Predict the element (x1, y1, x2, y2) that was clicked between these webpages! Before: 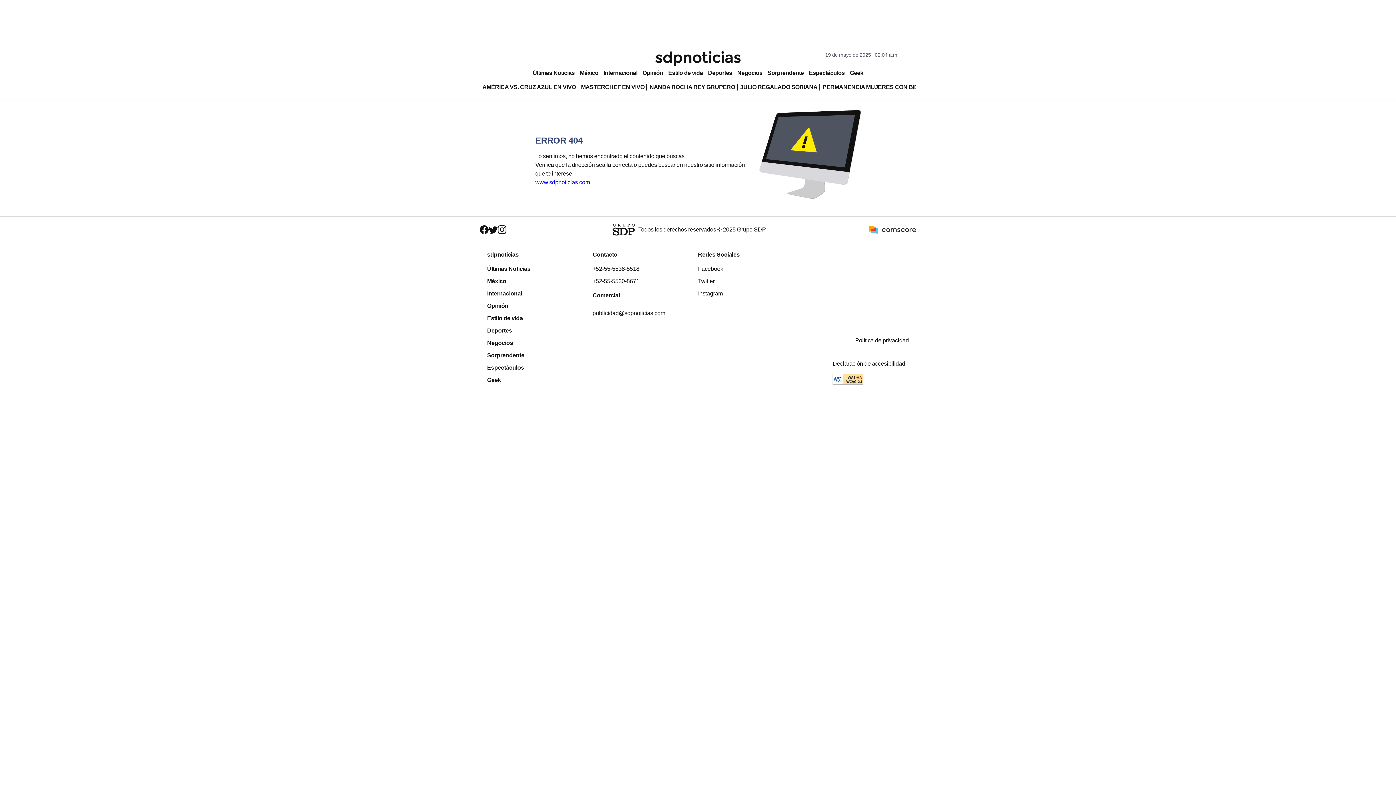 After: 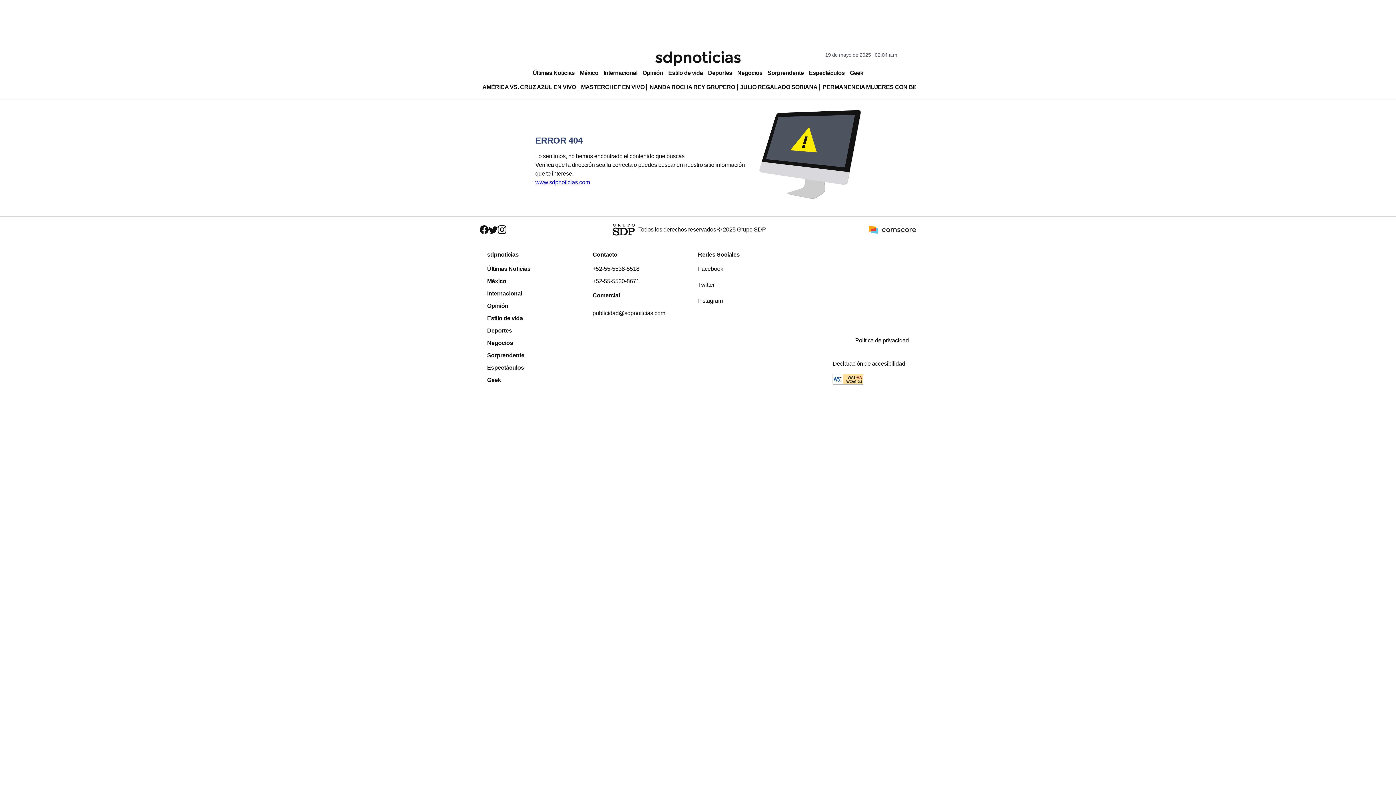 Action: label: Twitter bbox: (698, 275, 803, 287)